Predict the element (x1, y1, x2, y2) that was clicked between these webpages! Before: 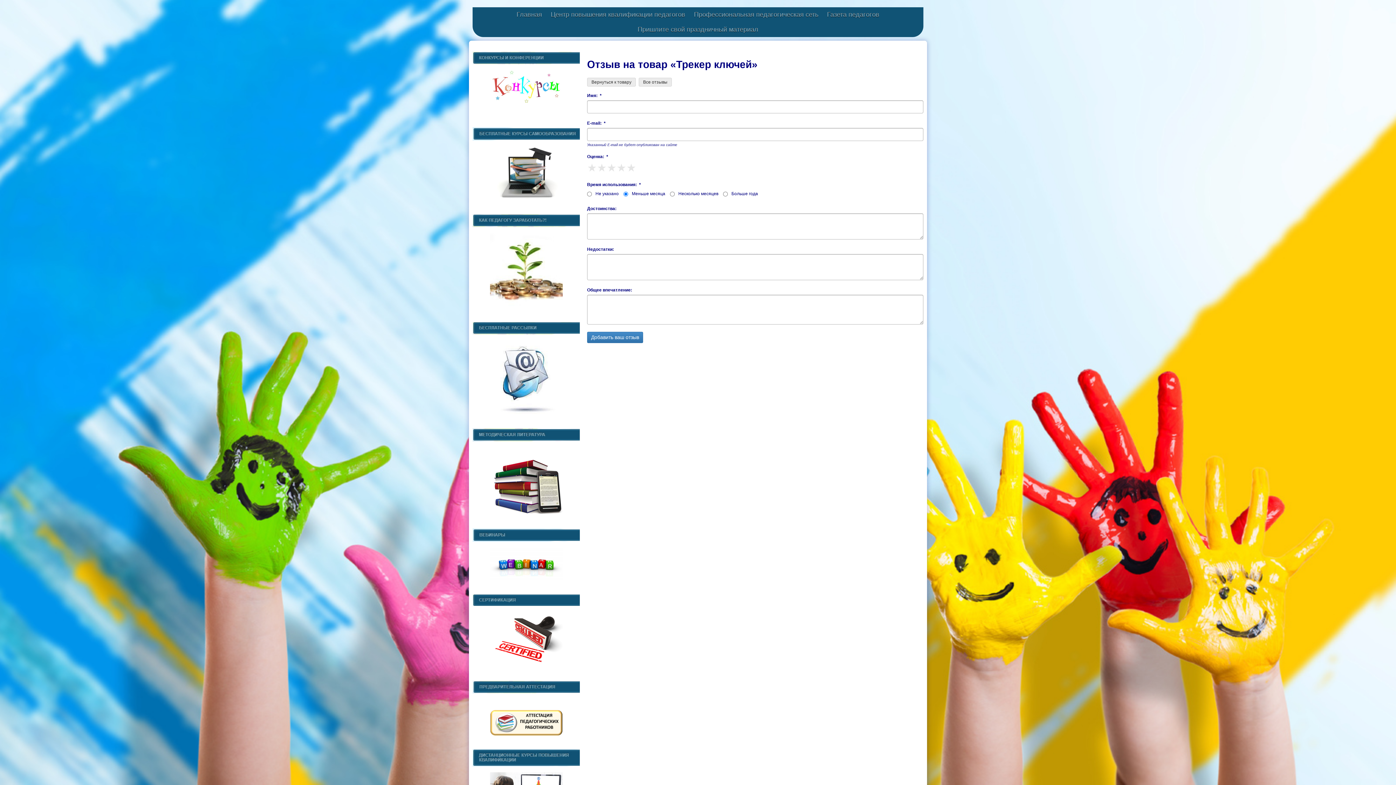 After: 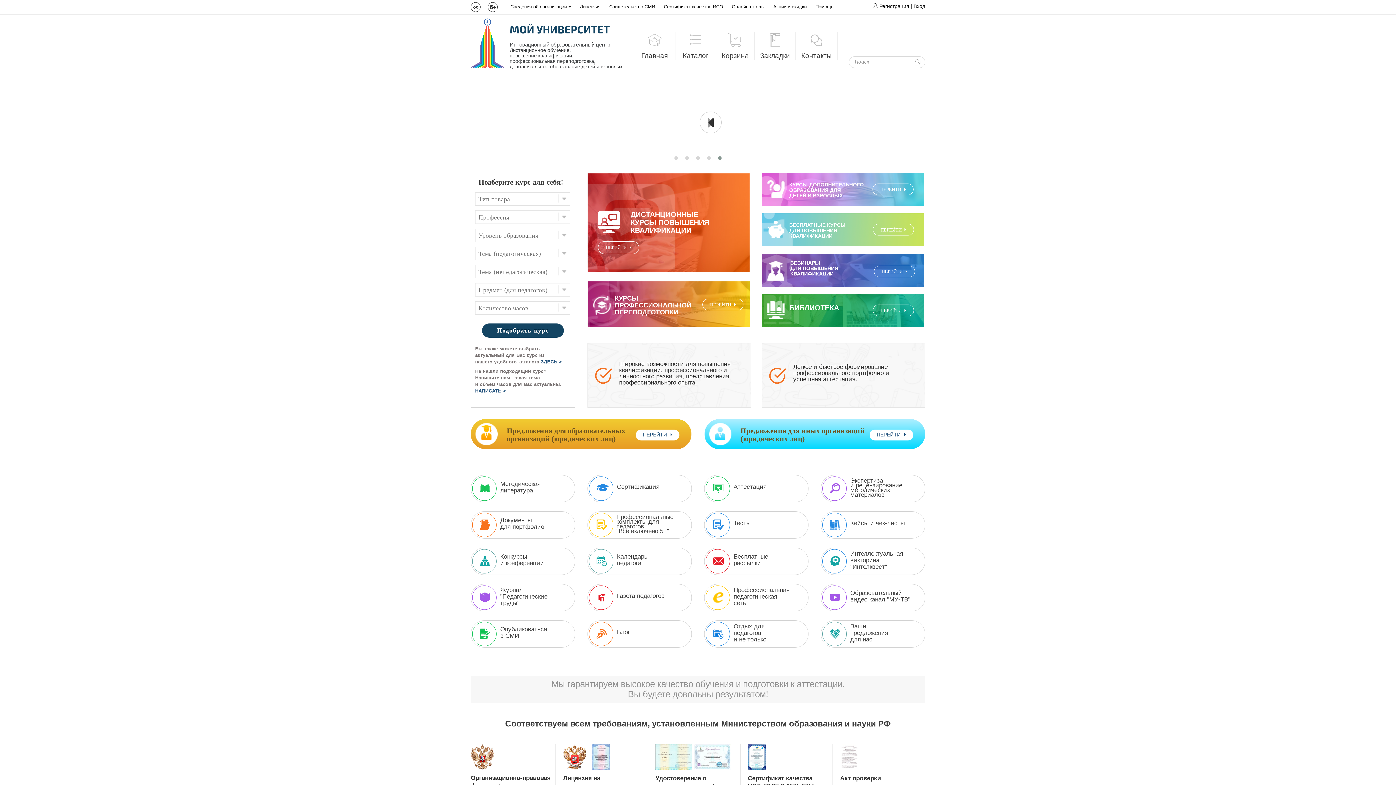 Action: label: Центр повышения квалификации педагогов bbox: (550, 10, 685, 18)